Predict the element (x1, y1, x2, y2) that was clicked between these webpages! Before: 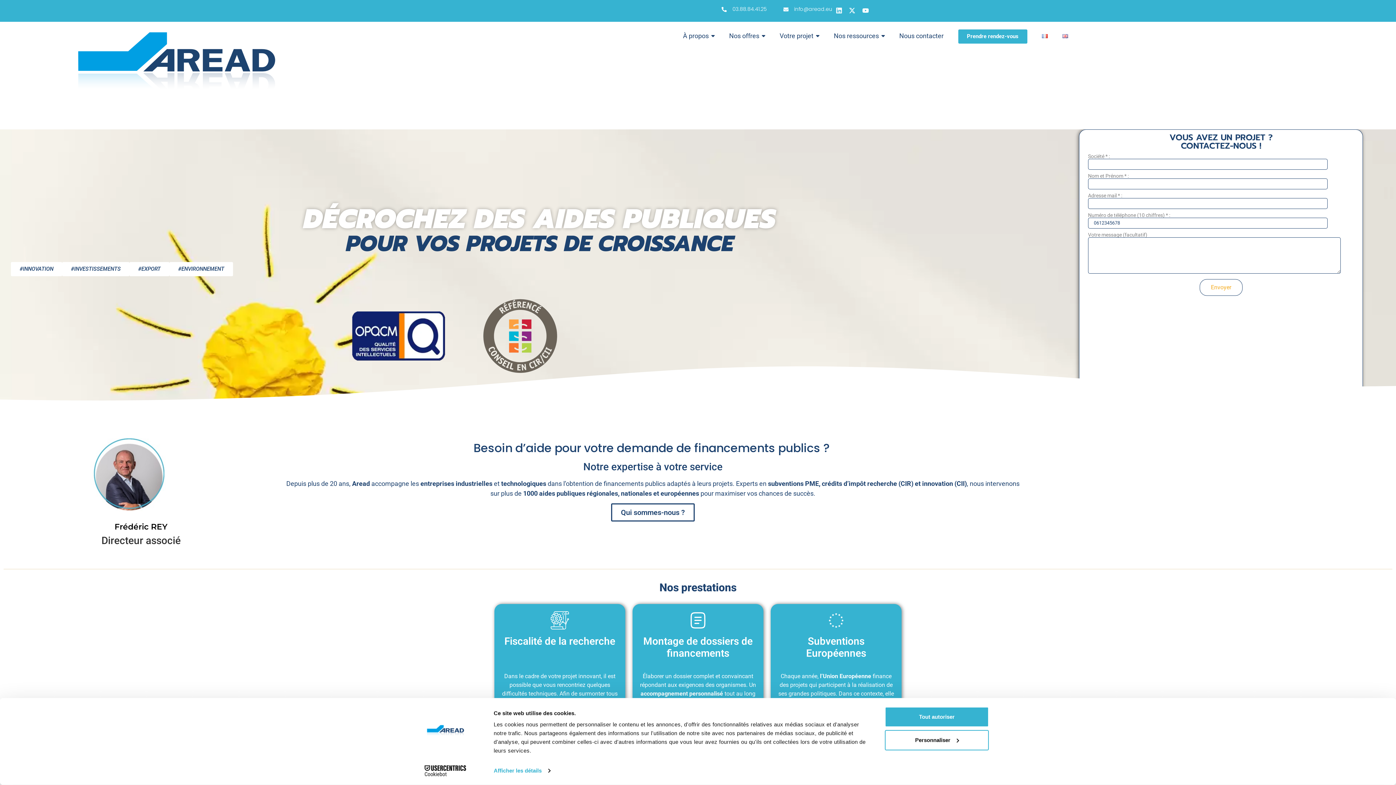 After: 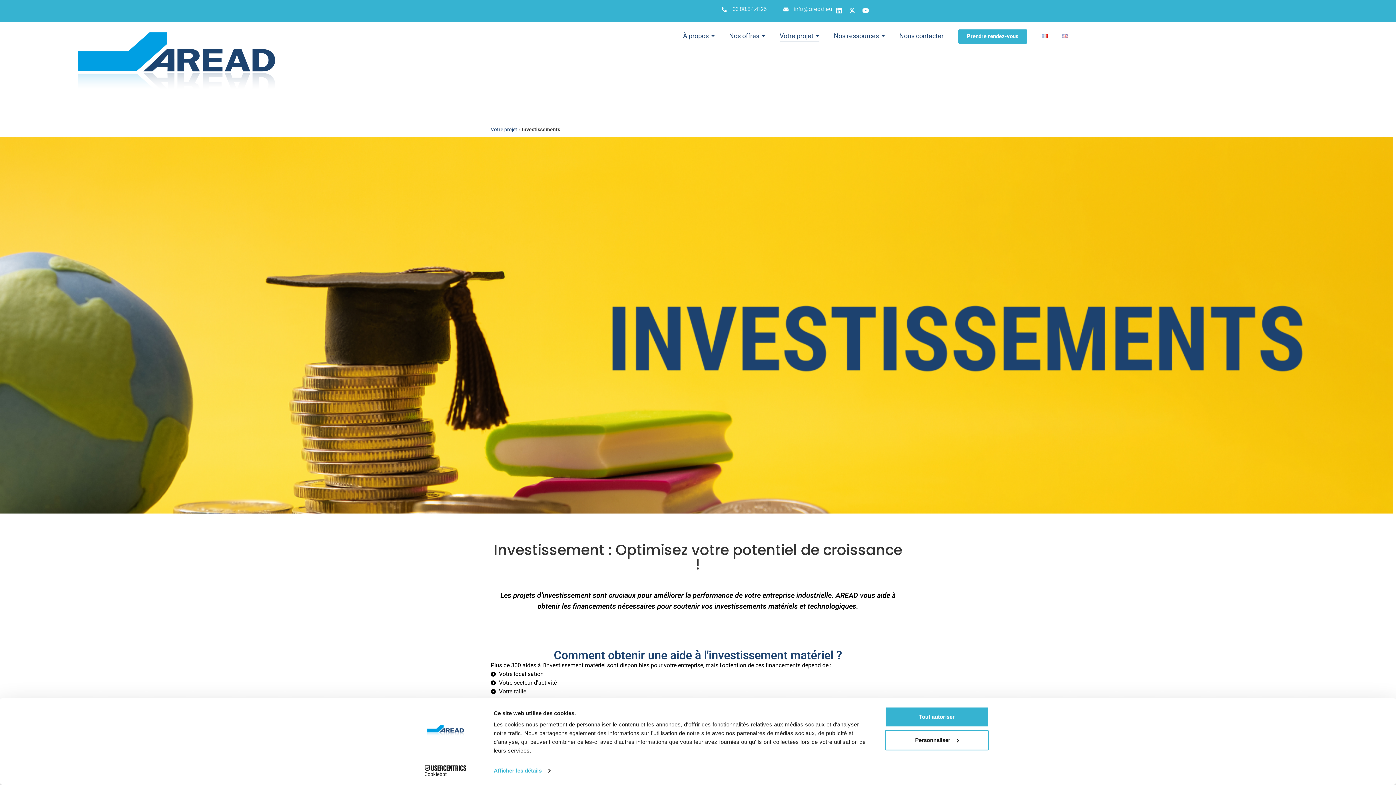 Action: label: #INVESTISSEMENTS bbox: (62, 262, 129, 276)